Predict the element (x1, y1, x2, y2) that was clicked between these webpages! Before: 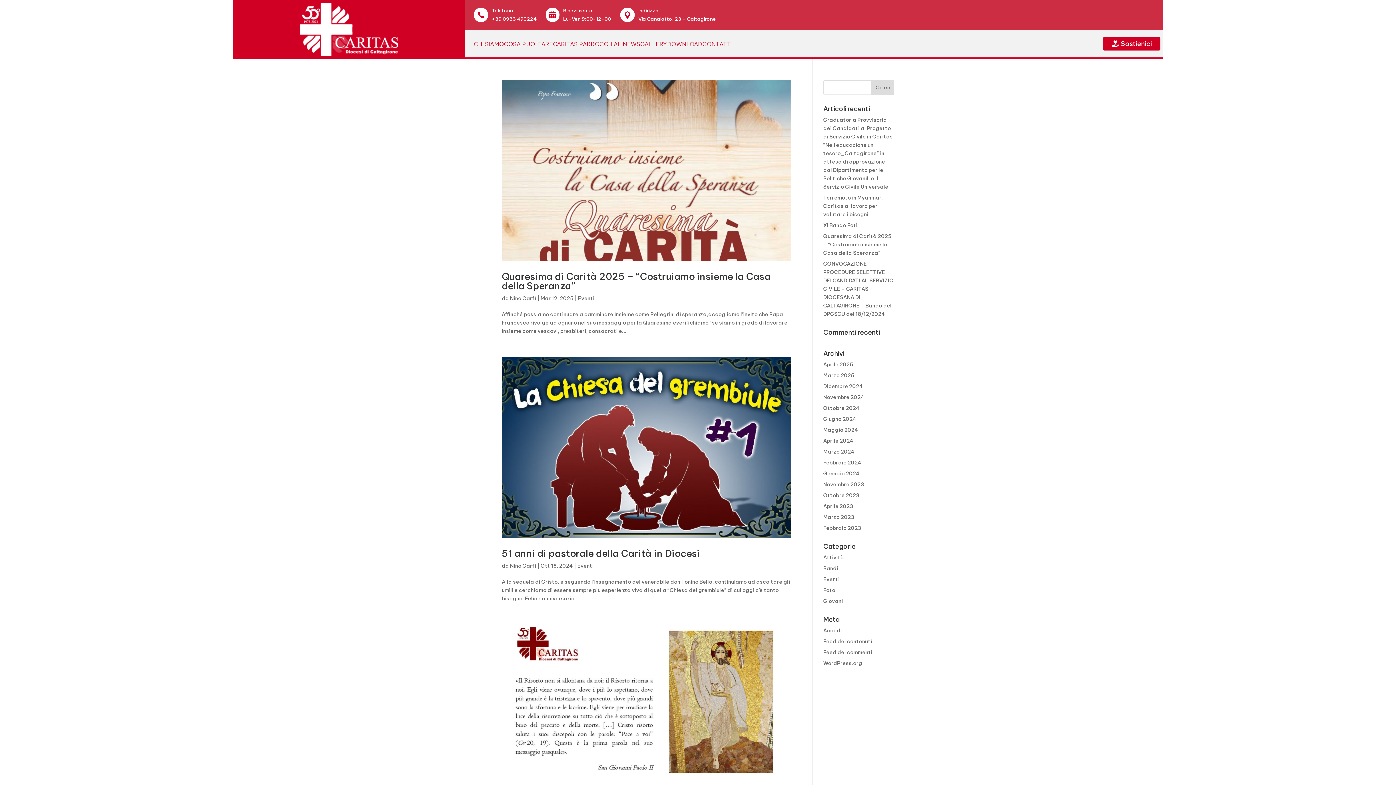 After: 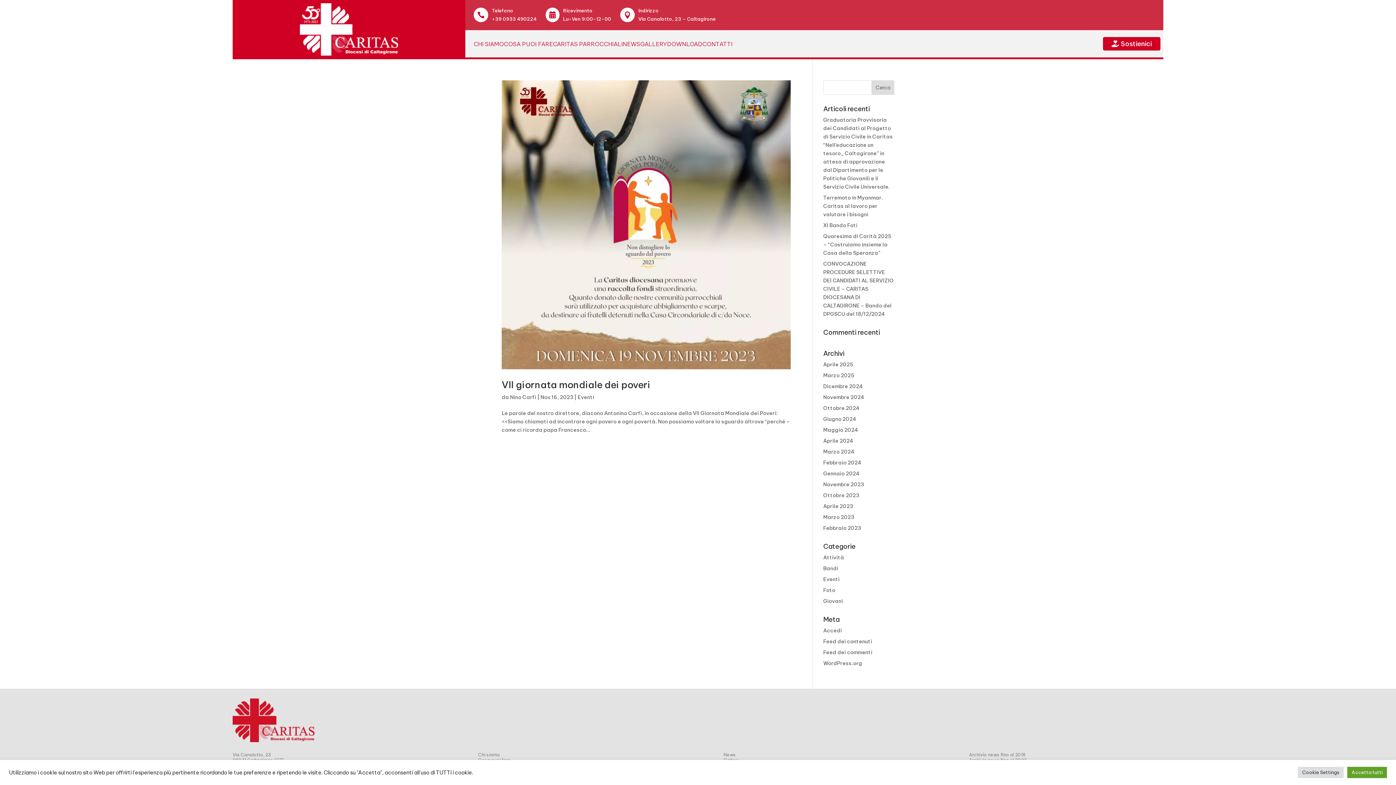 Action: bbox: (823, 481, 864, 488) label: Novembre 2023